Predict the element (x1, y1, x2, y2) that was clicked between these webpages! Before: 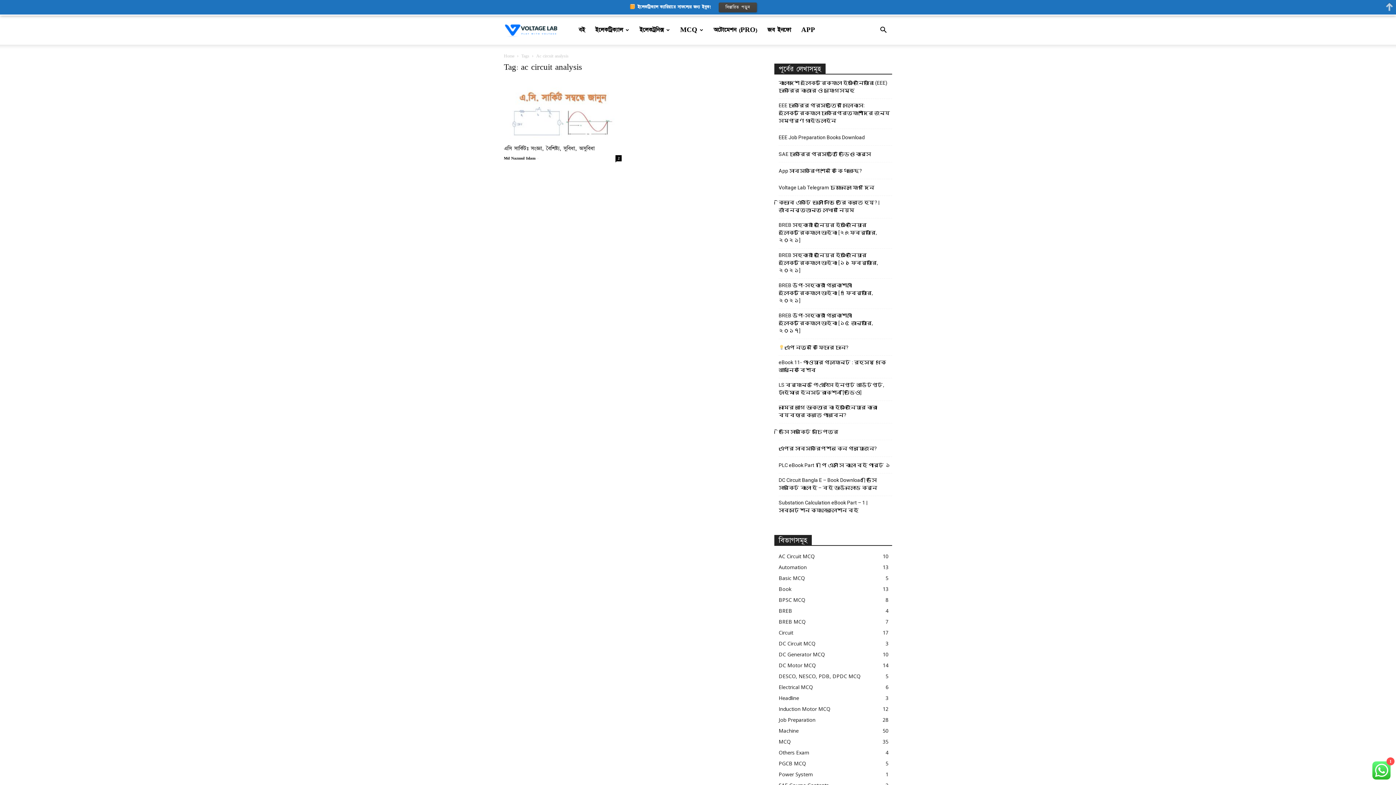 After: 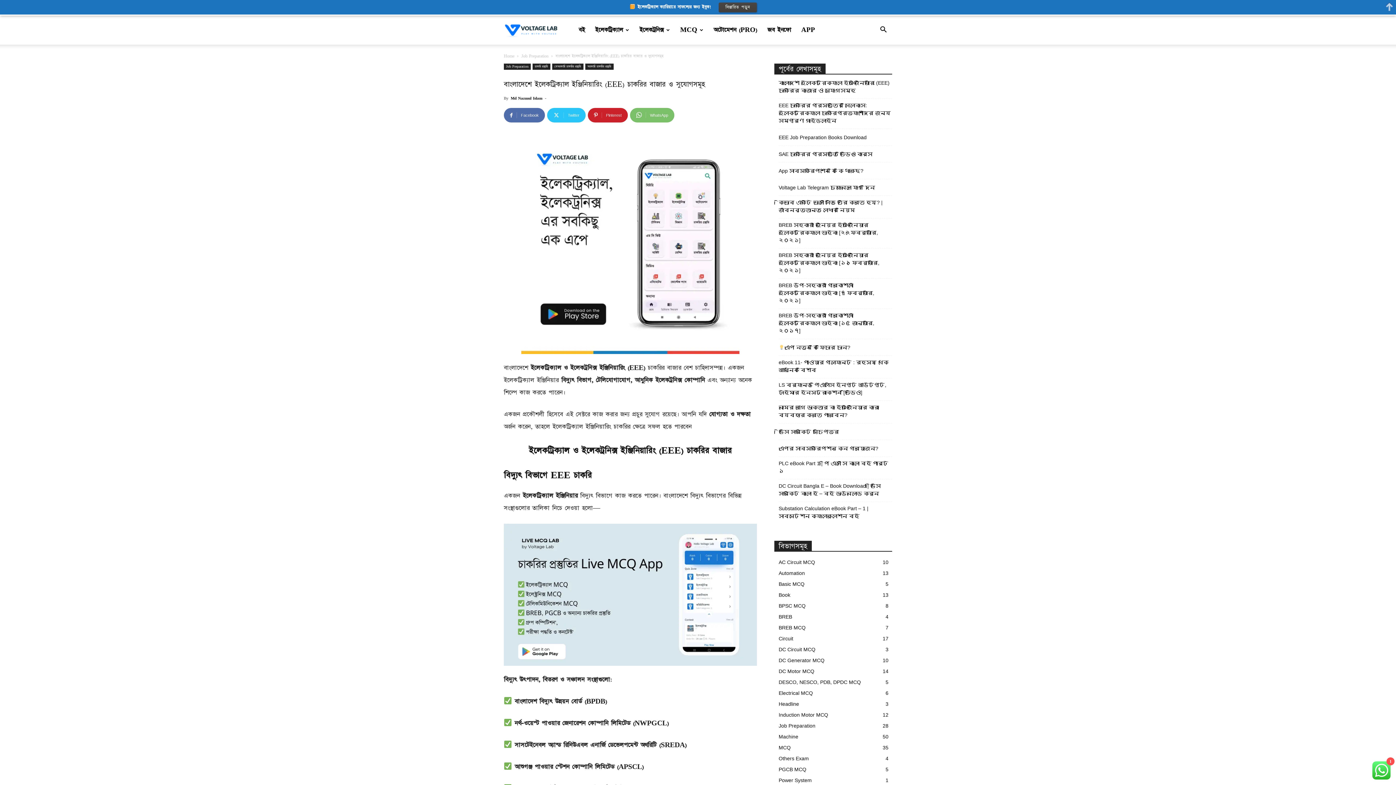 Action: bbox: (778, 79, 892, 94) label: বাংলাদেশে ইলেকট্রিক্যাল ইঞ্জিনিয়ারিং (EEE) চাকরির বাজার ও সুযোগসমূহ